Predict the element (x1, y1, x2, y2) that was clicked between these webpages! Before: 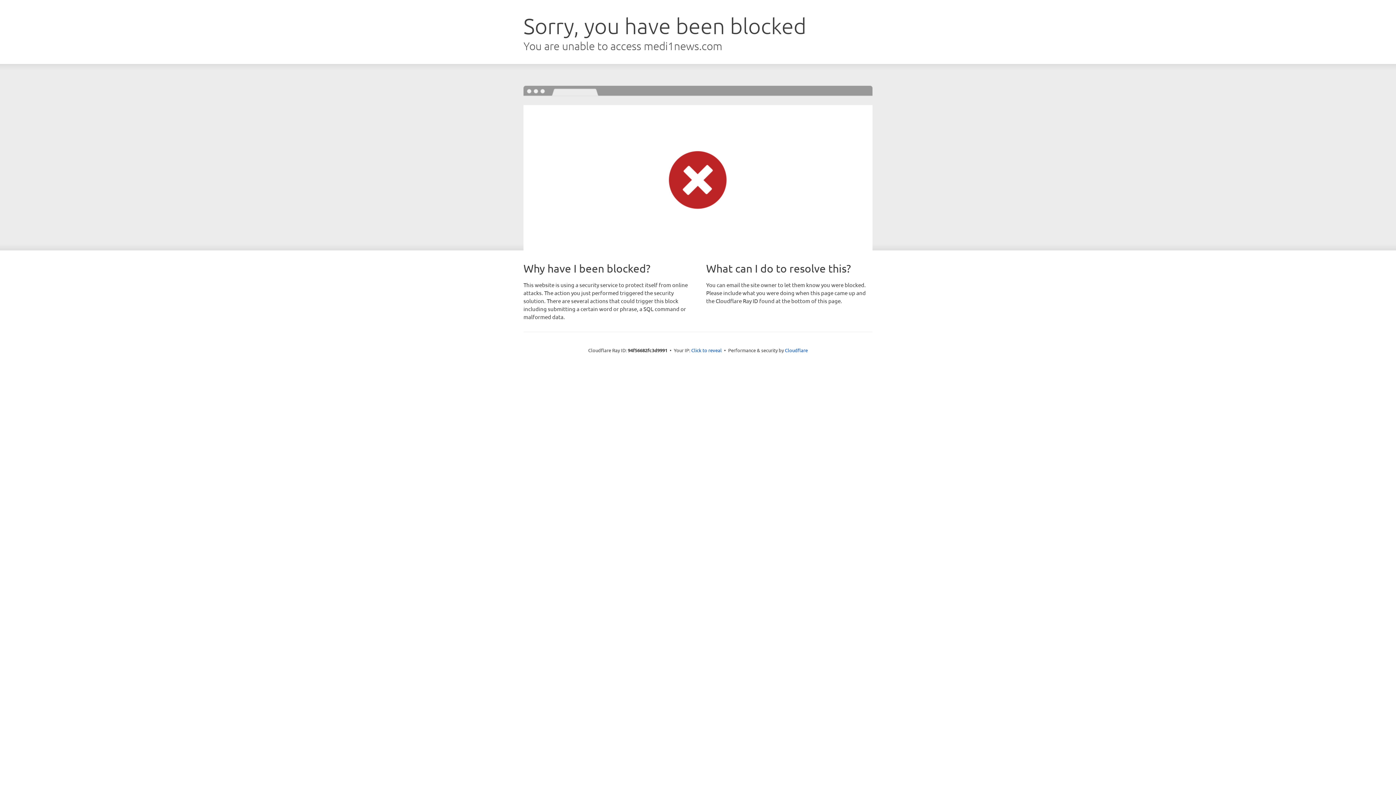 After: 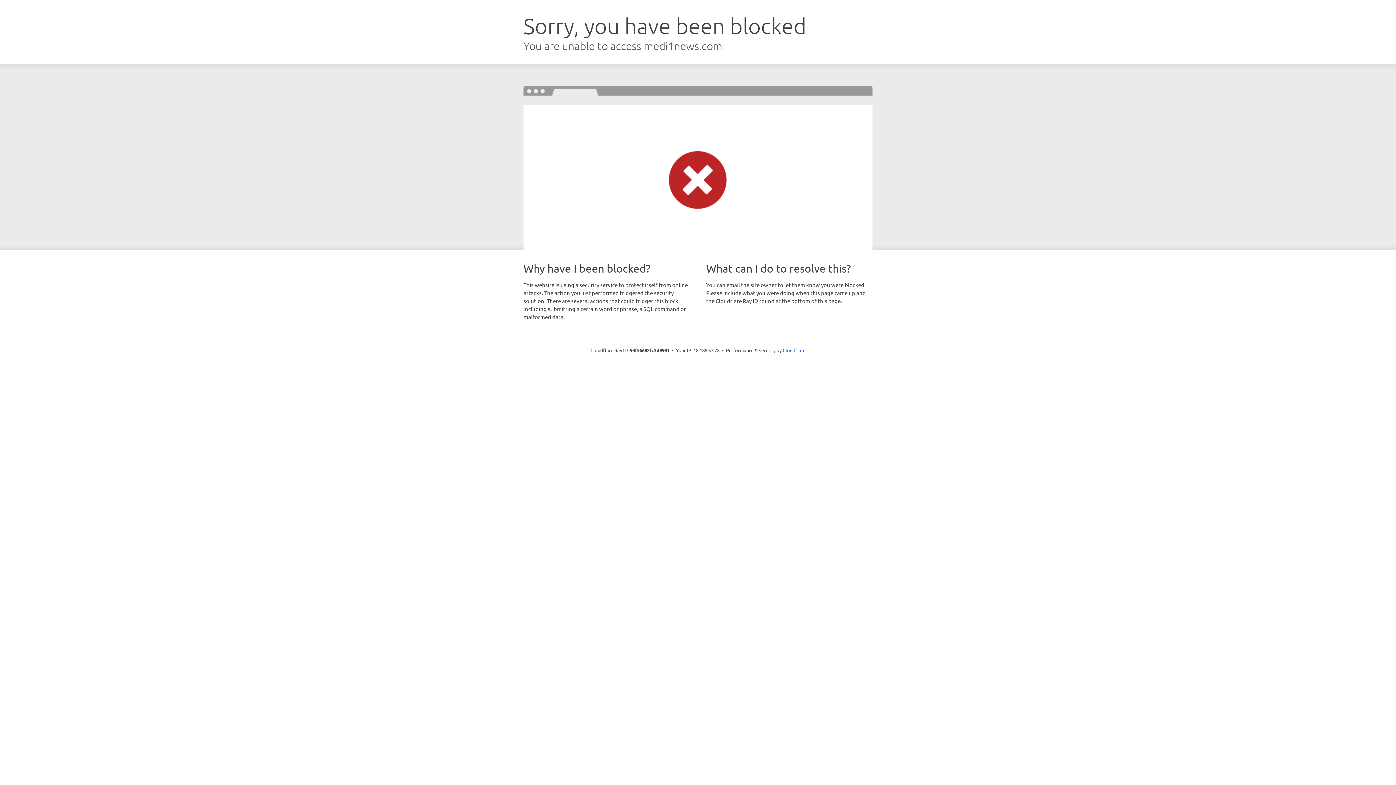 Action: bbox: (691, 346, 722, 353) label: Click to reveal